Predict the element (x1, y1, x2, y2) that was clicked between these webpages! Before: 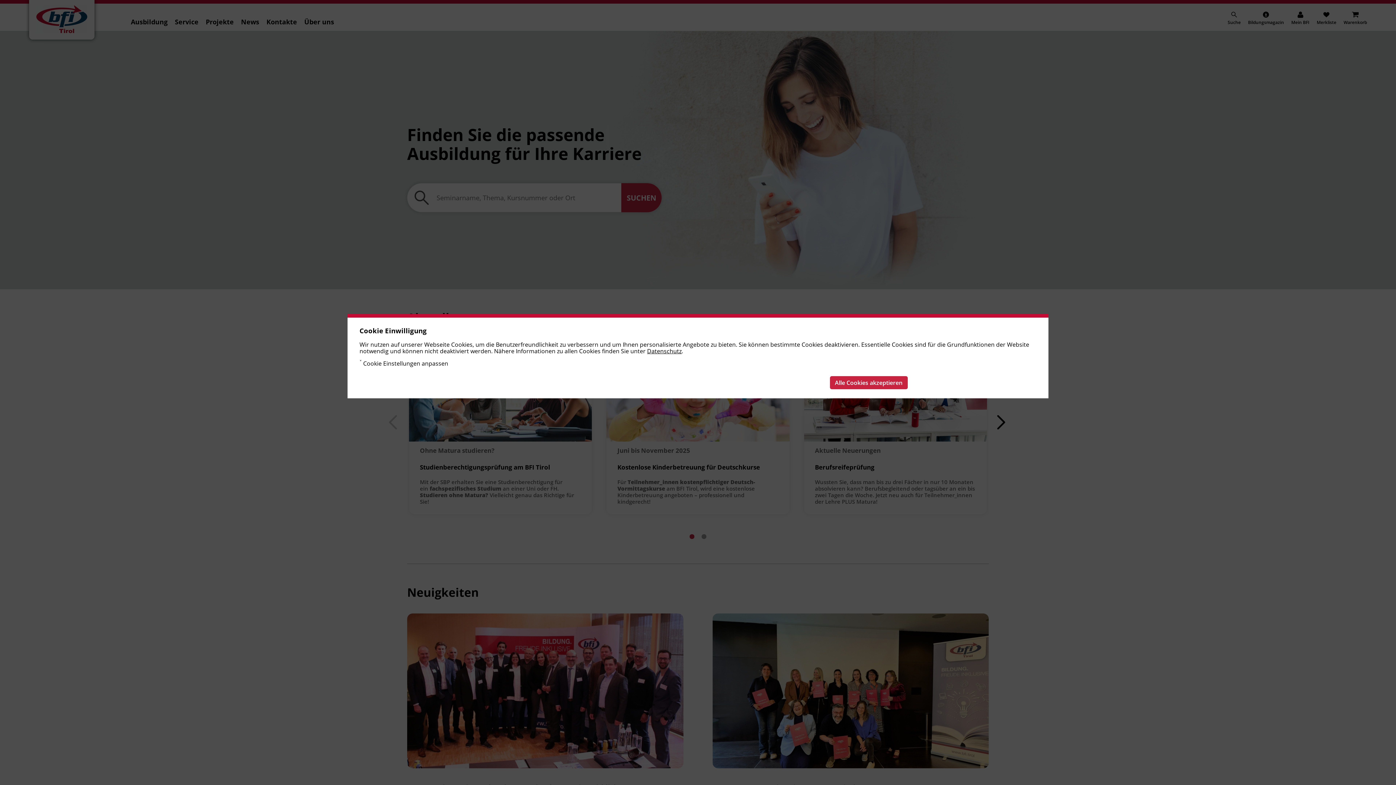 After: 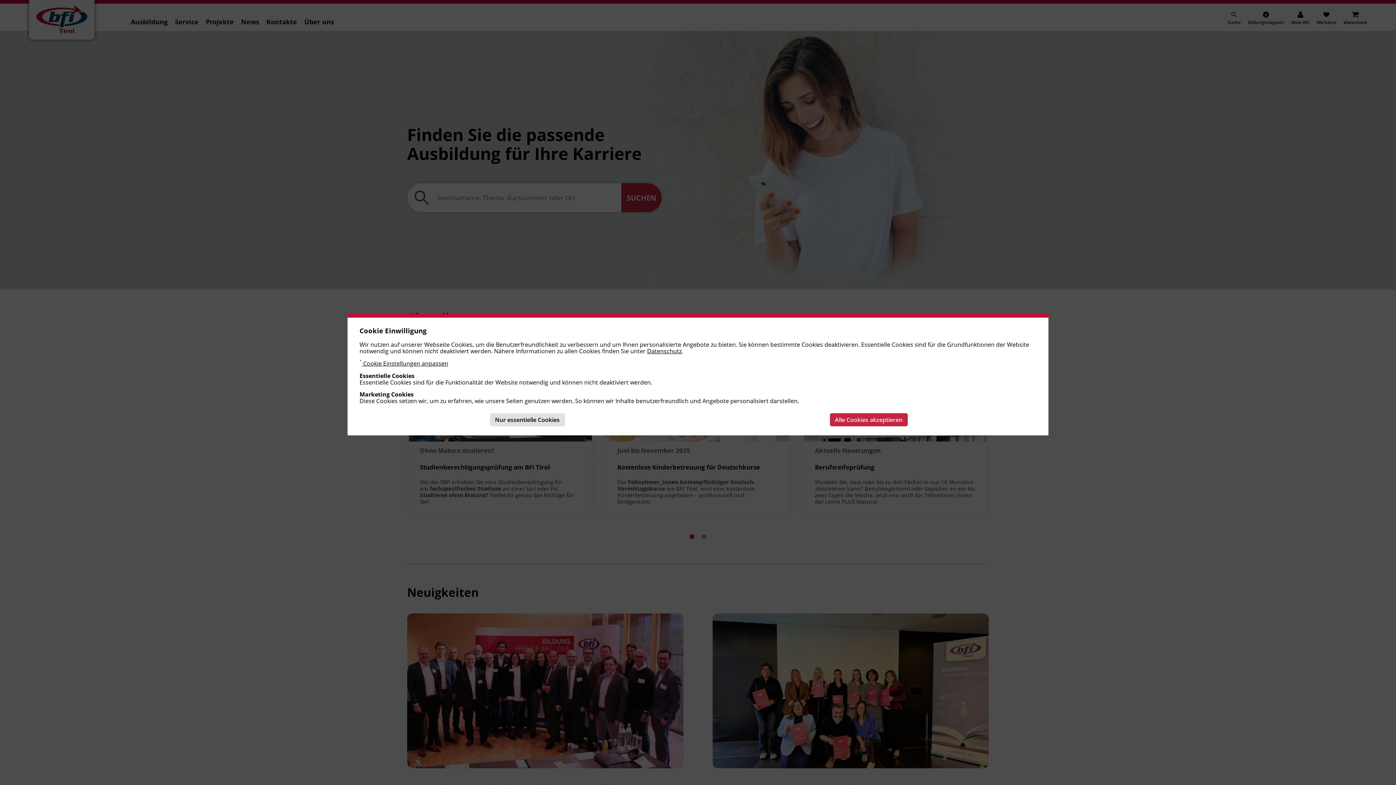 Action: label:  Cookie Einstellungen anpassen bbox: (361, 359, 448, 367)